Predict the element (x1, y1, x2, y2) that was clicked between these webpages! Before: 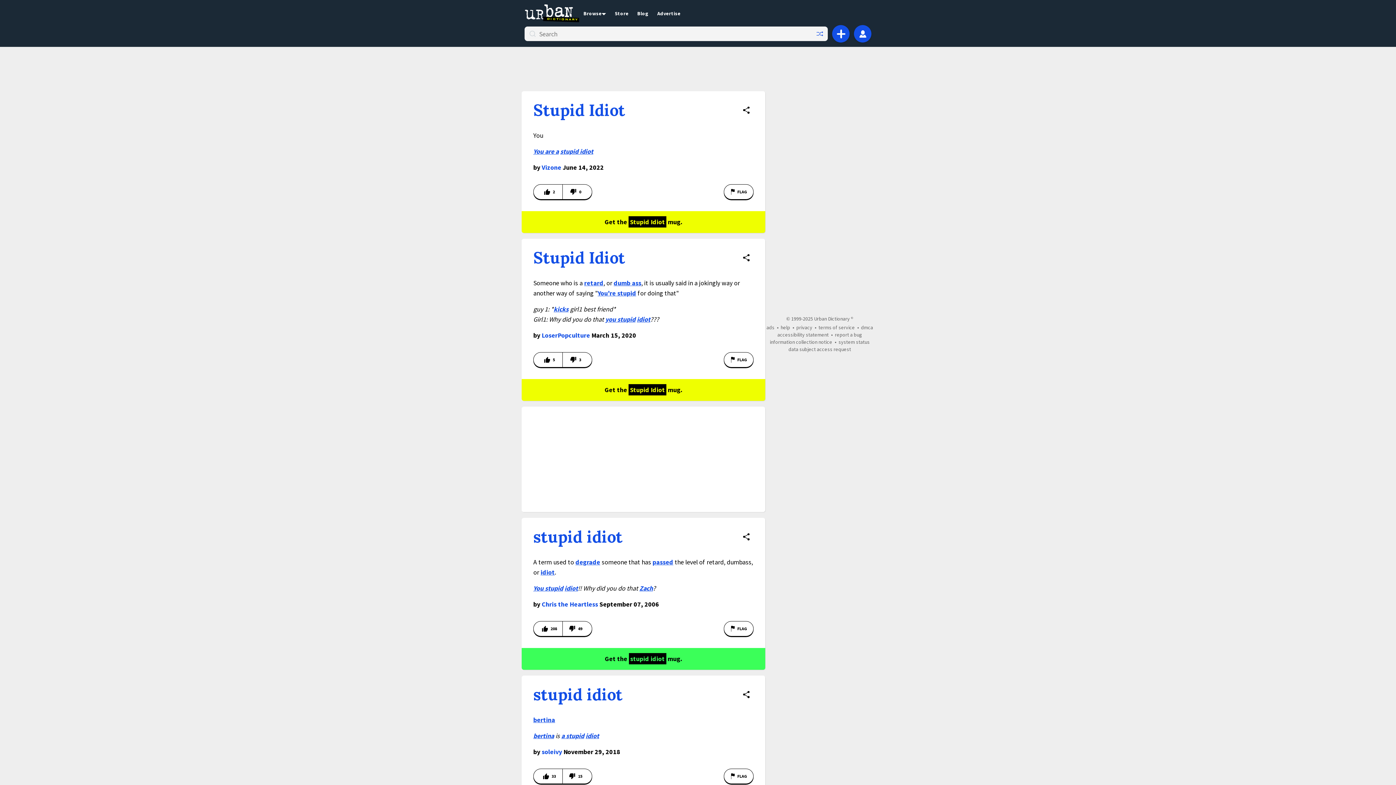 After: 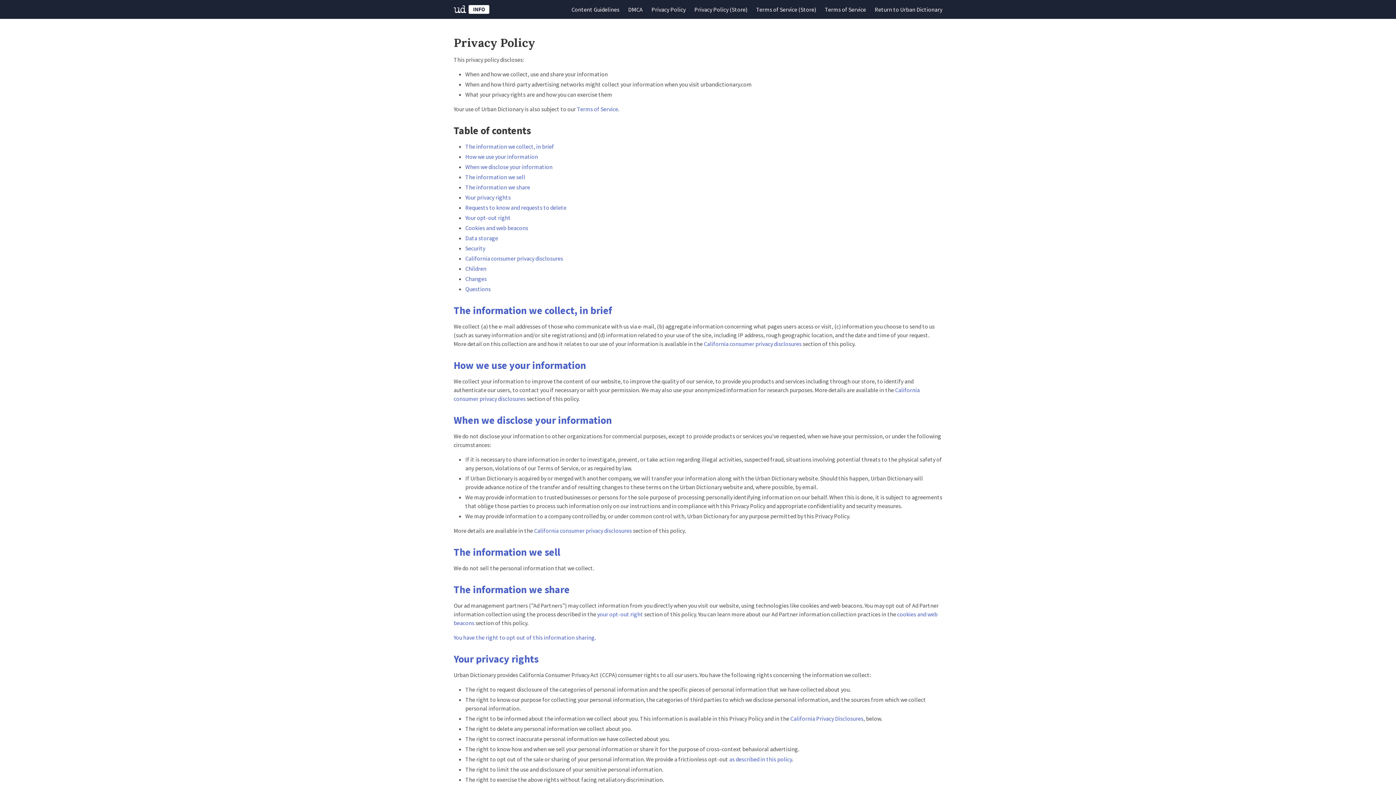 Action: bbox: (770, 338, 832, 345) label: information collection notice